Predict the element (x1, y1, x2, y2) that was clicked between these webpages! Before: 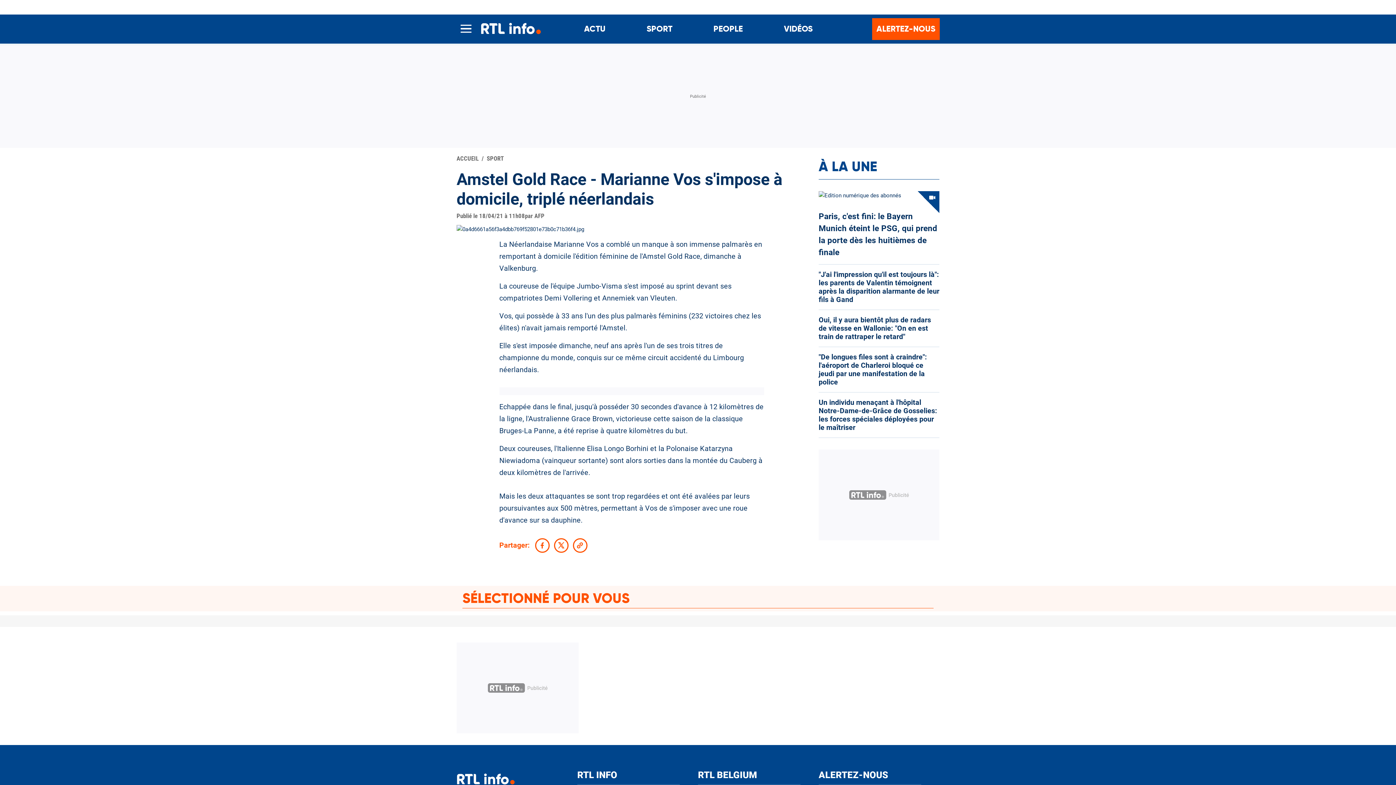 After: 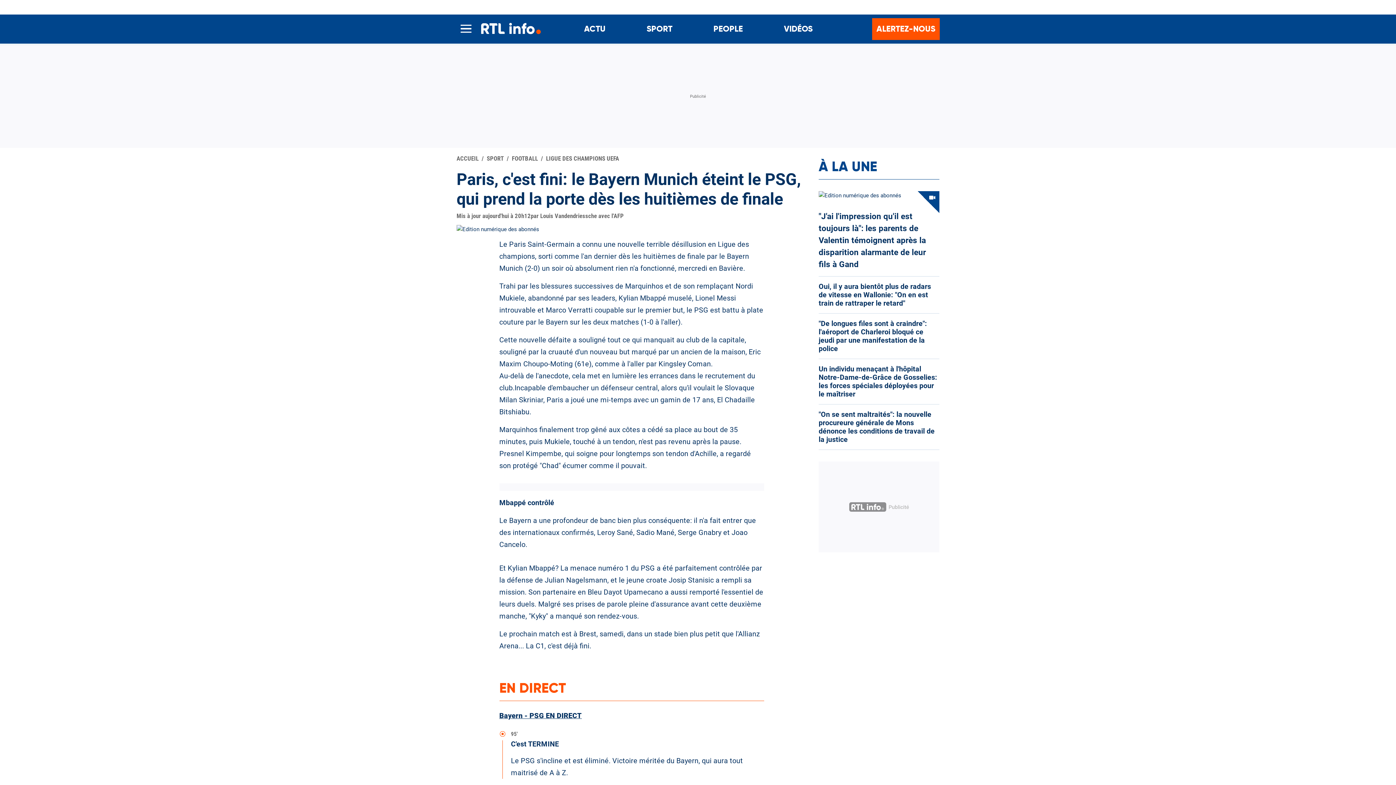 Action: bbox: (818, 191, 939, 200)